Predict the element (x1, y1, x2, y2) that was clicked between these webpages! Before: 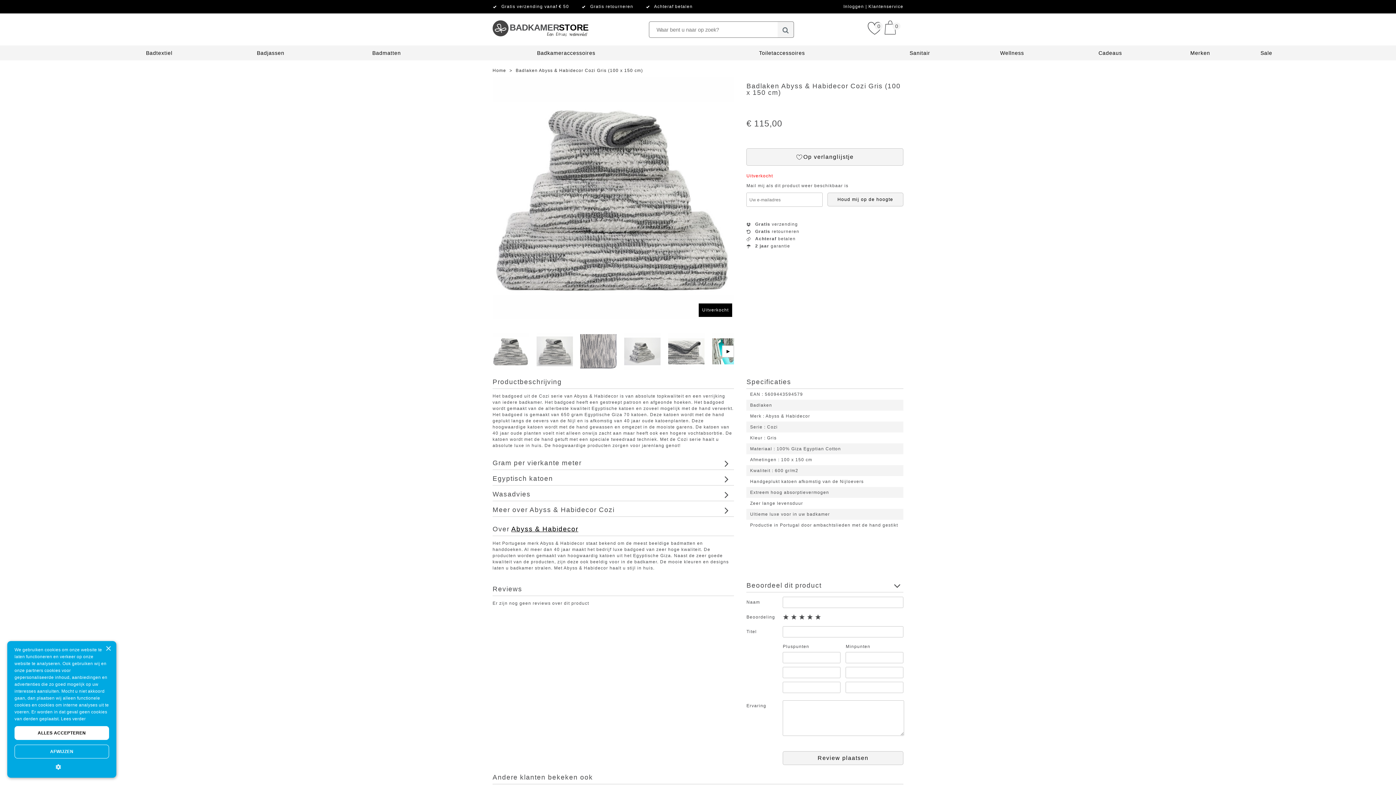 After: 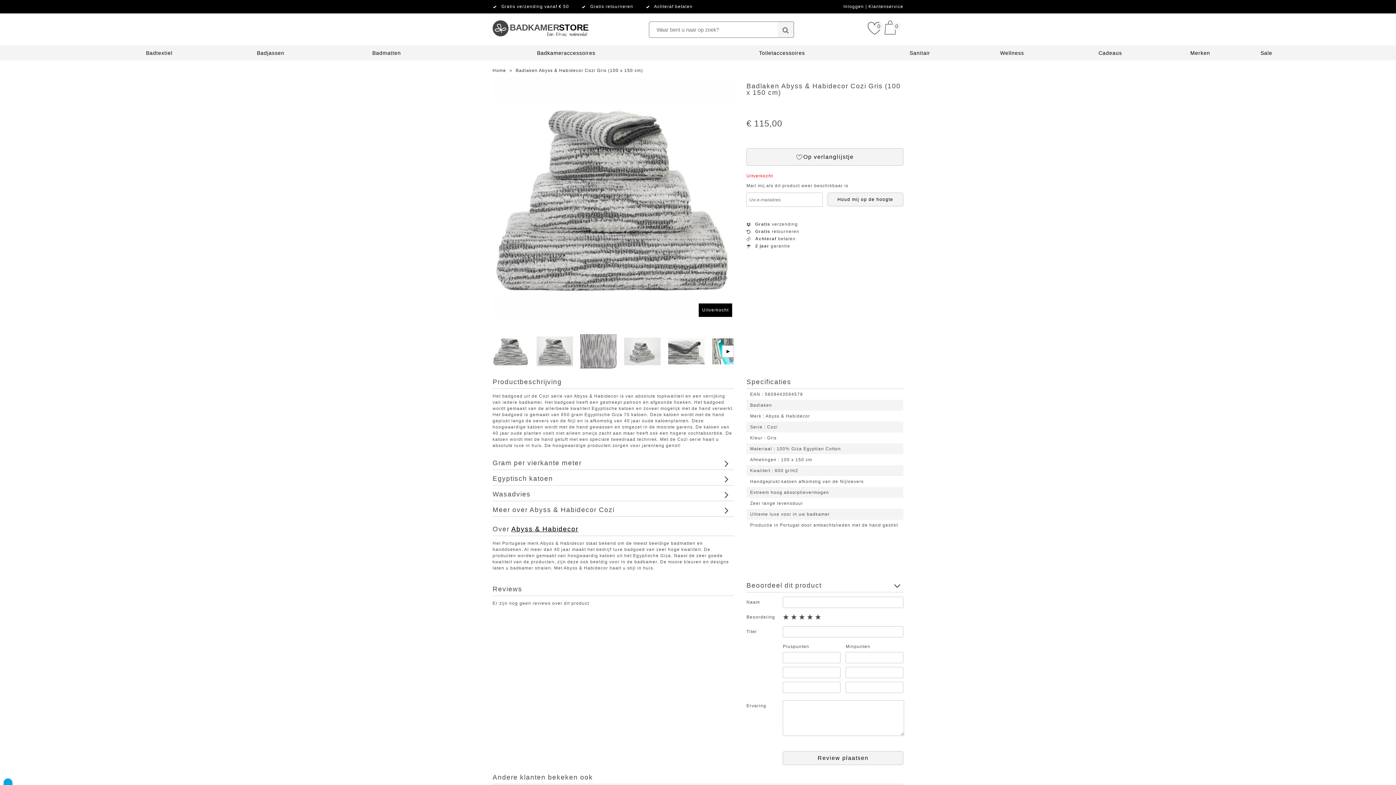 Action: label: ALLES ACCEPTEREN bbox: (14, 726, 109, 740)